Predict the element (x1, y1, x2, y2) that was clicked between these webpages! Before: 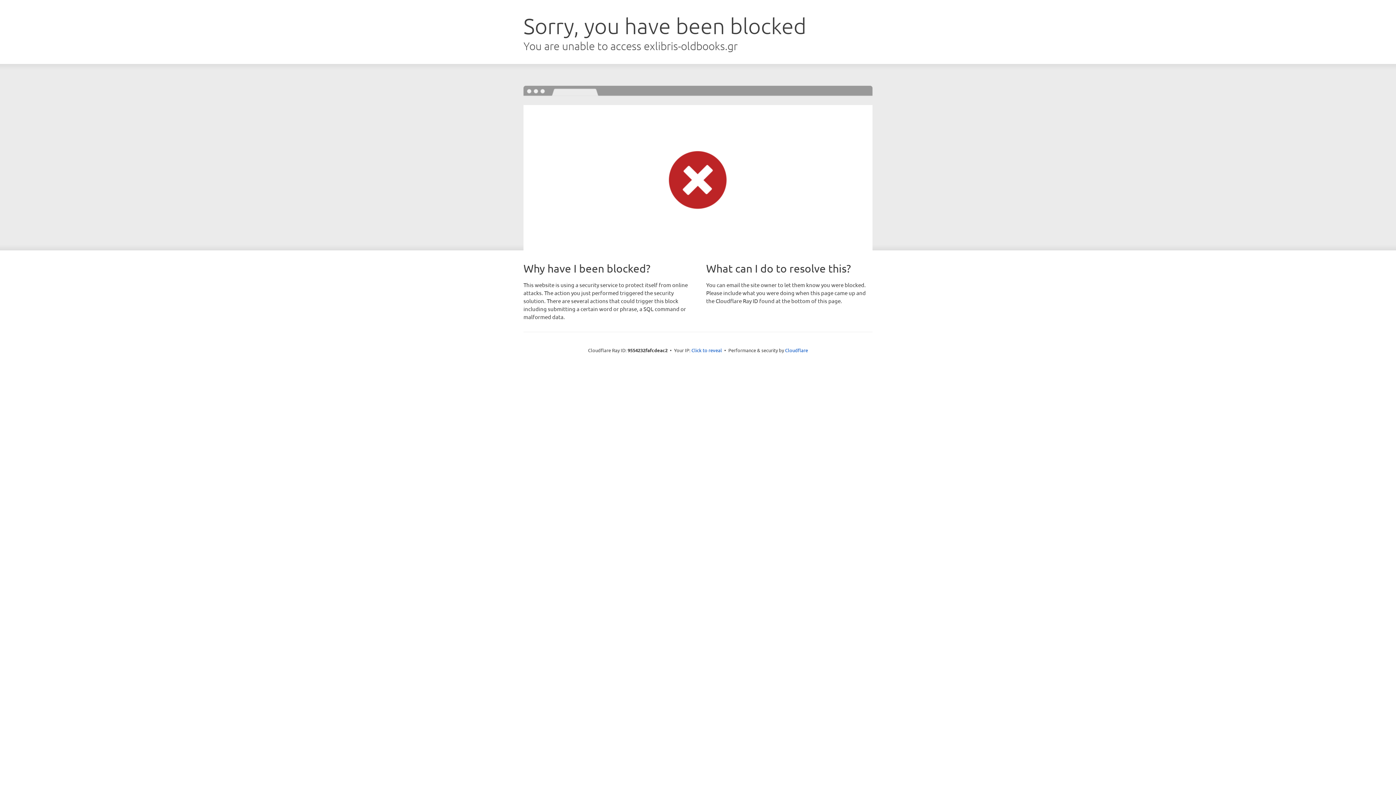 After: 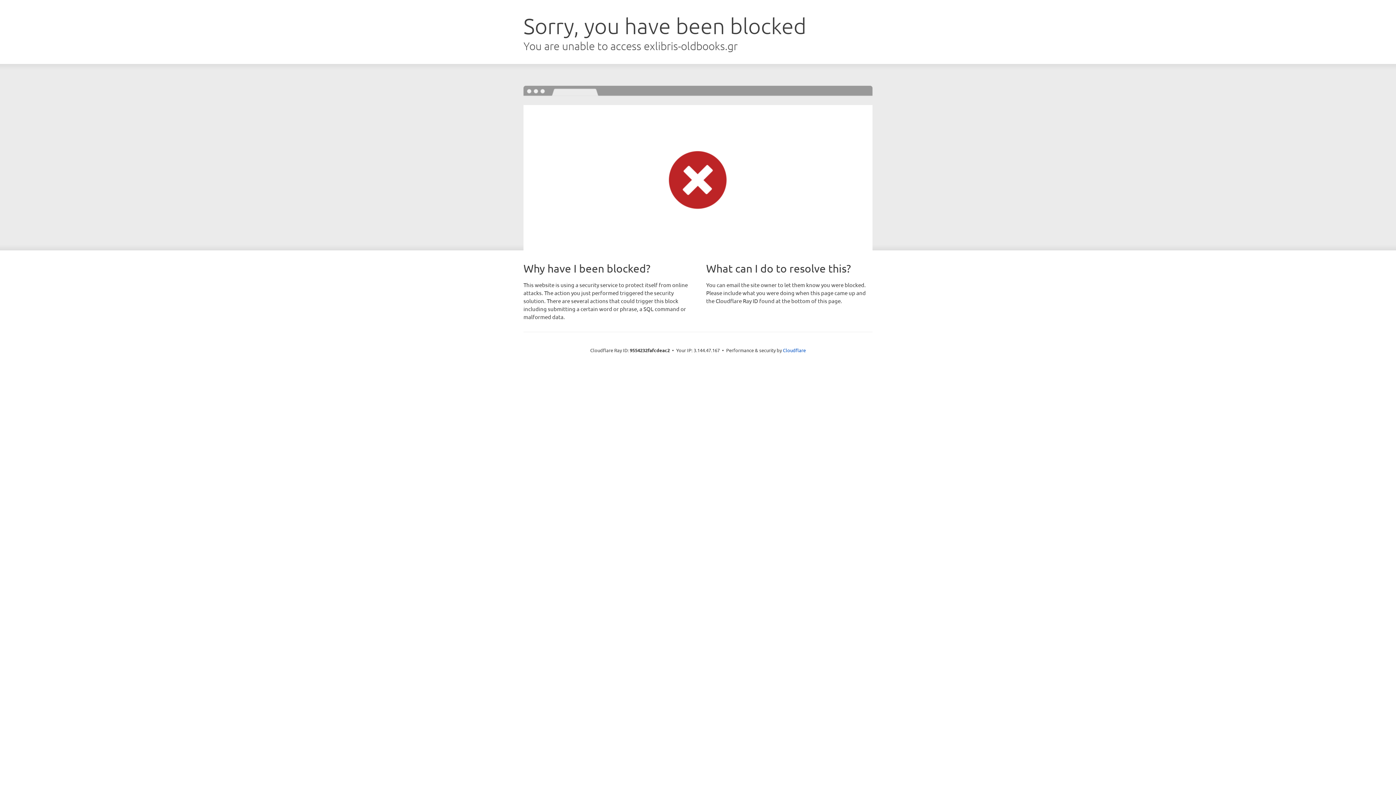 Action: label: Click to reveal bbox: (691, 346, 722, 353)